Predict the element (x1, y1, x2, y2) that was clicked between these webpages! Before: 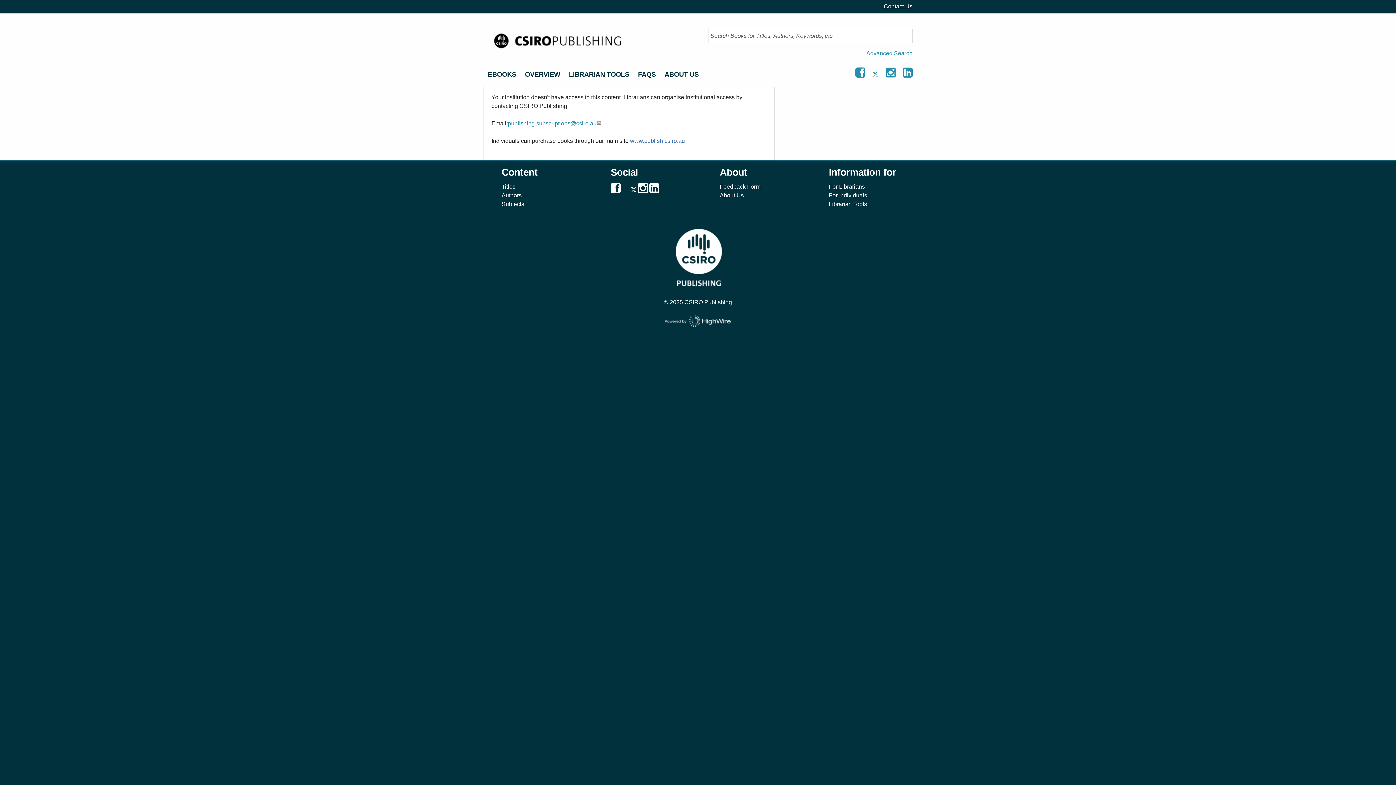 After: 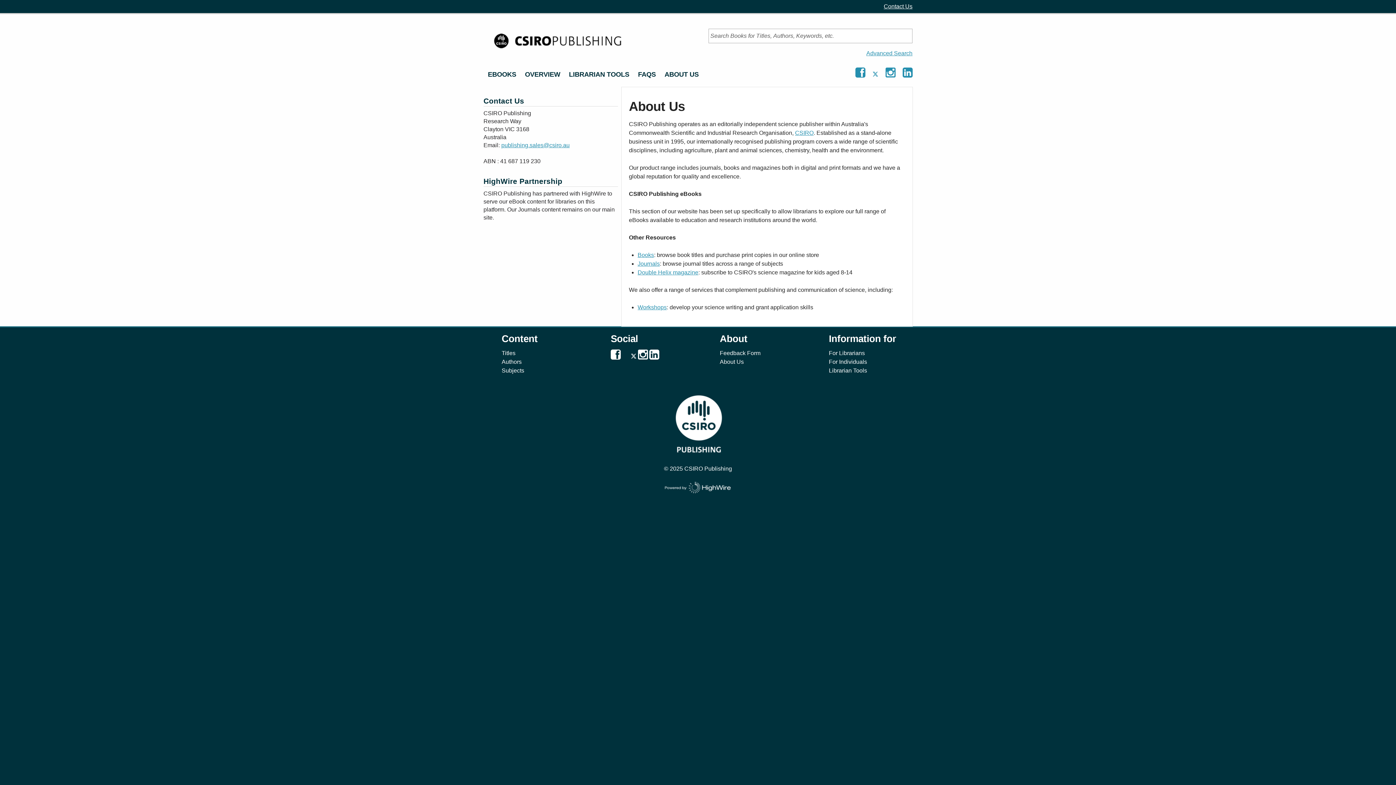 Action: label: ABOUT US bbox: (660, 66, 703, 82)